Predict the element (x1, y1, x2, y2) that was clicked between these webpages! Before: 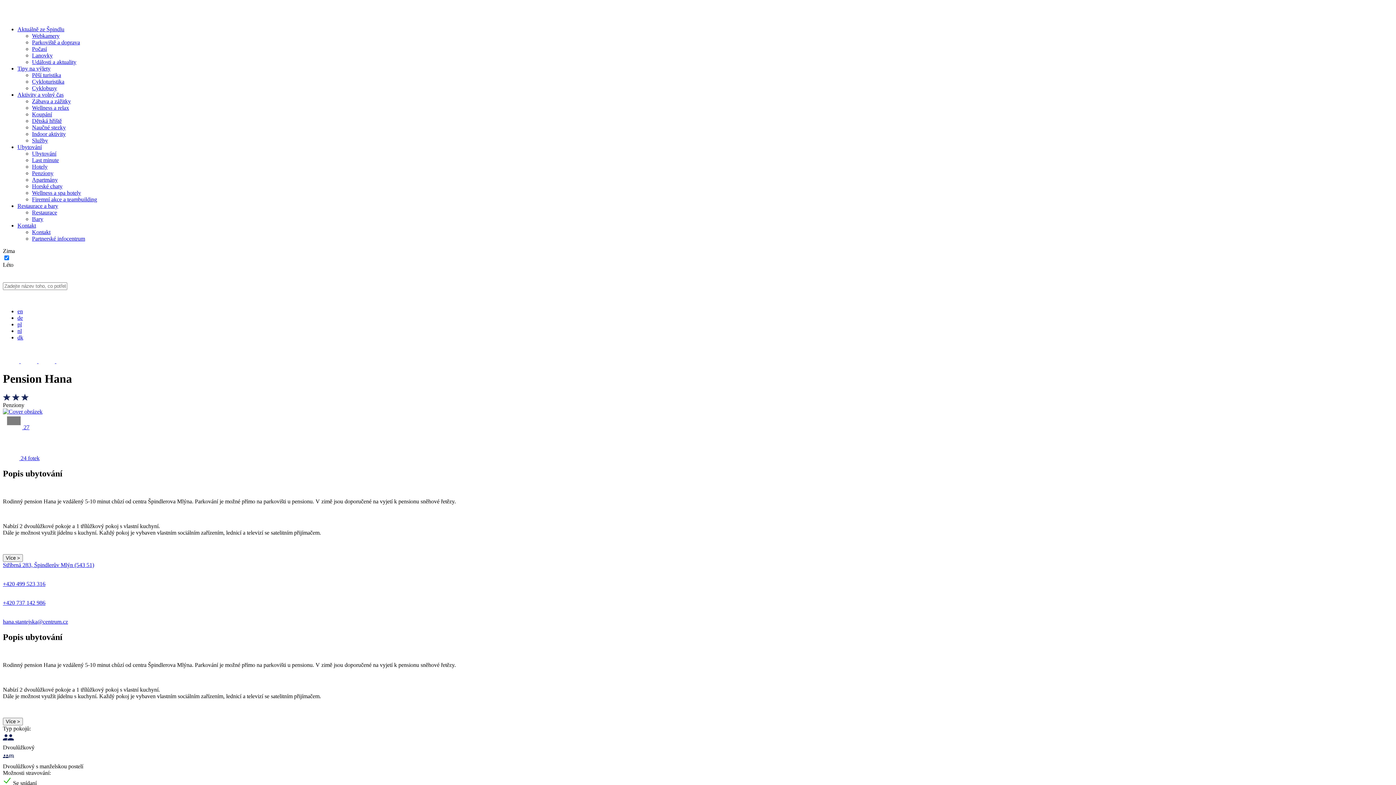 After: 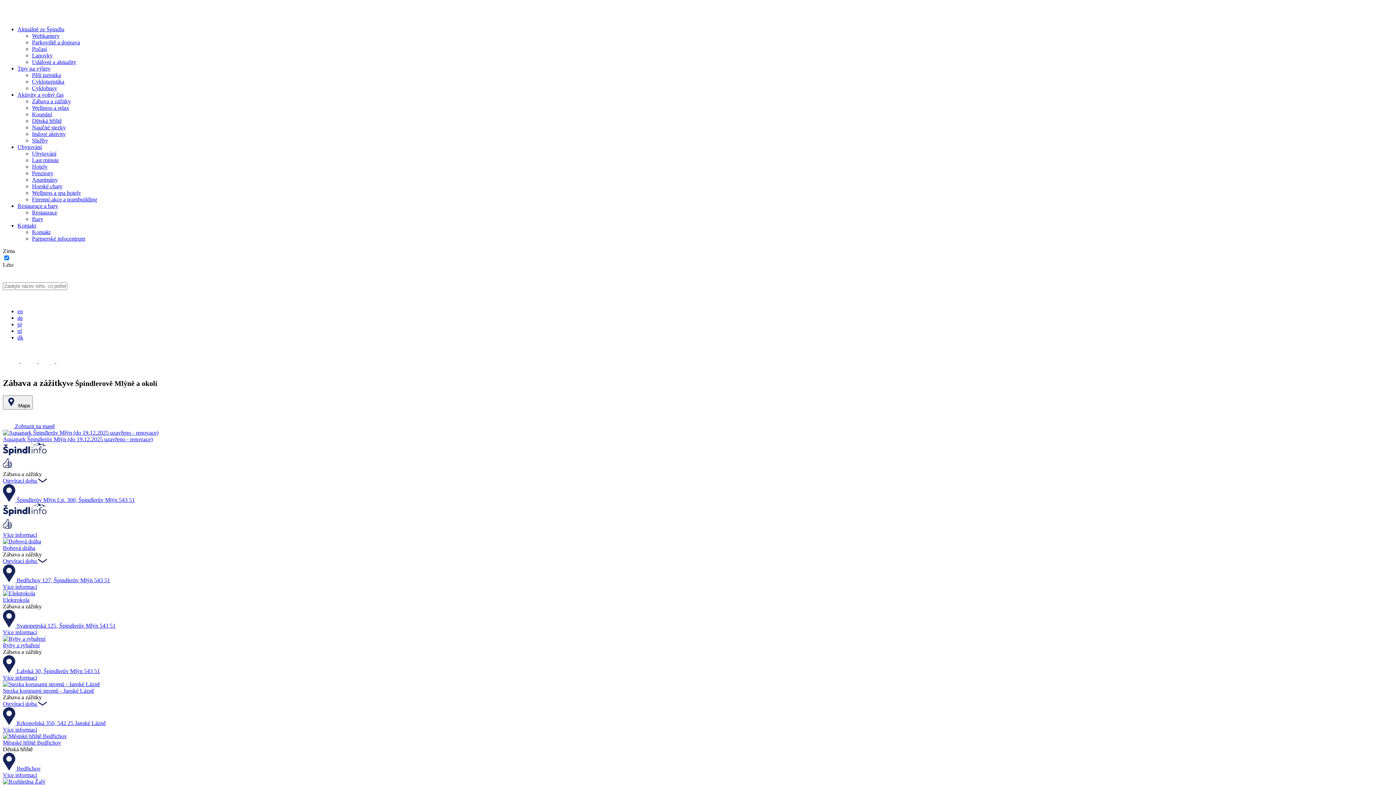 Action: label: Zábava a zážitky bbox: (32, 98, 70, 104)